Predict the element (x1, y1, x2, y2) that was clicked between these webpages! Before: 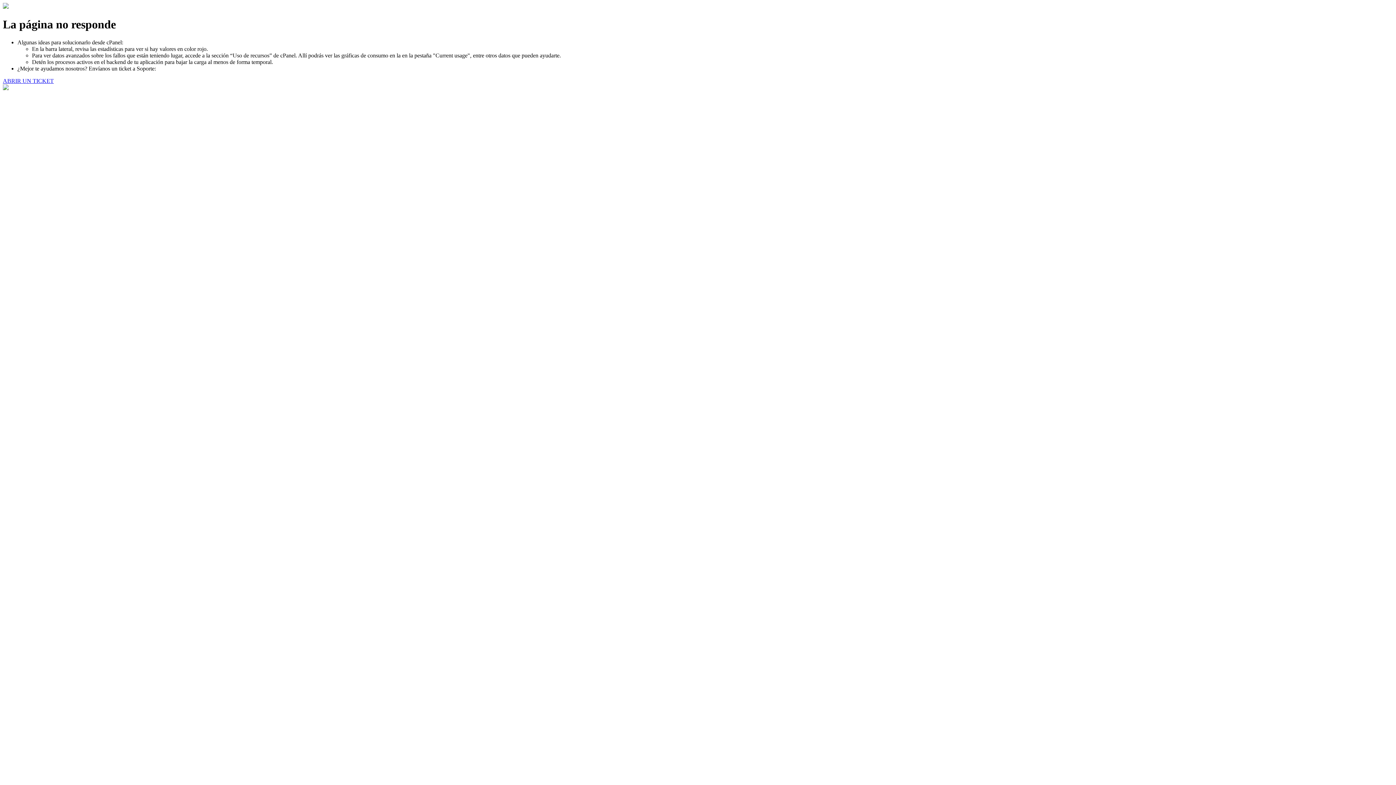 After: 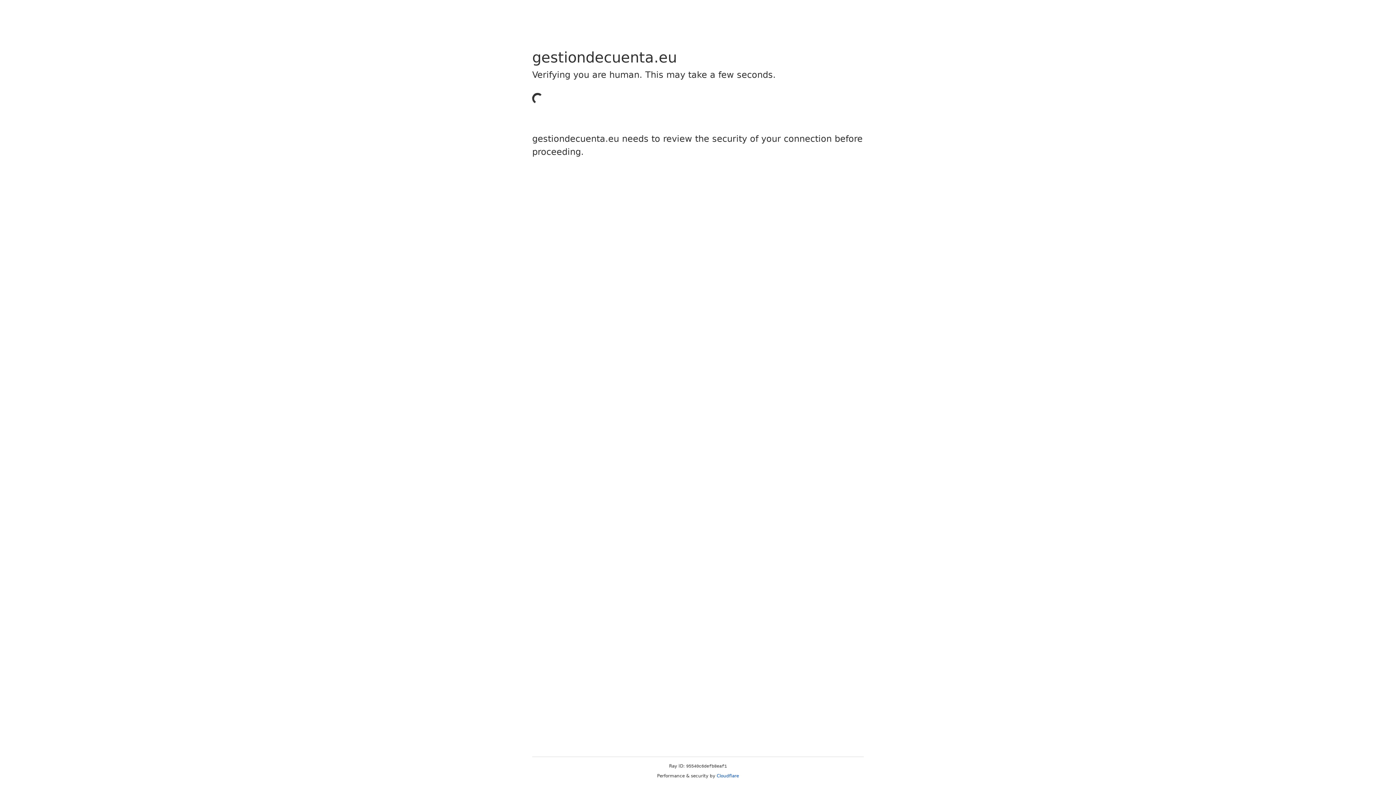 Action: bbox: (2, 77, 53, 83) label: ABRIR UN TICKET